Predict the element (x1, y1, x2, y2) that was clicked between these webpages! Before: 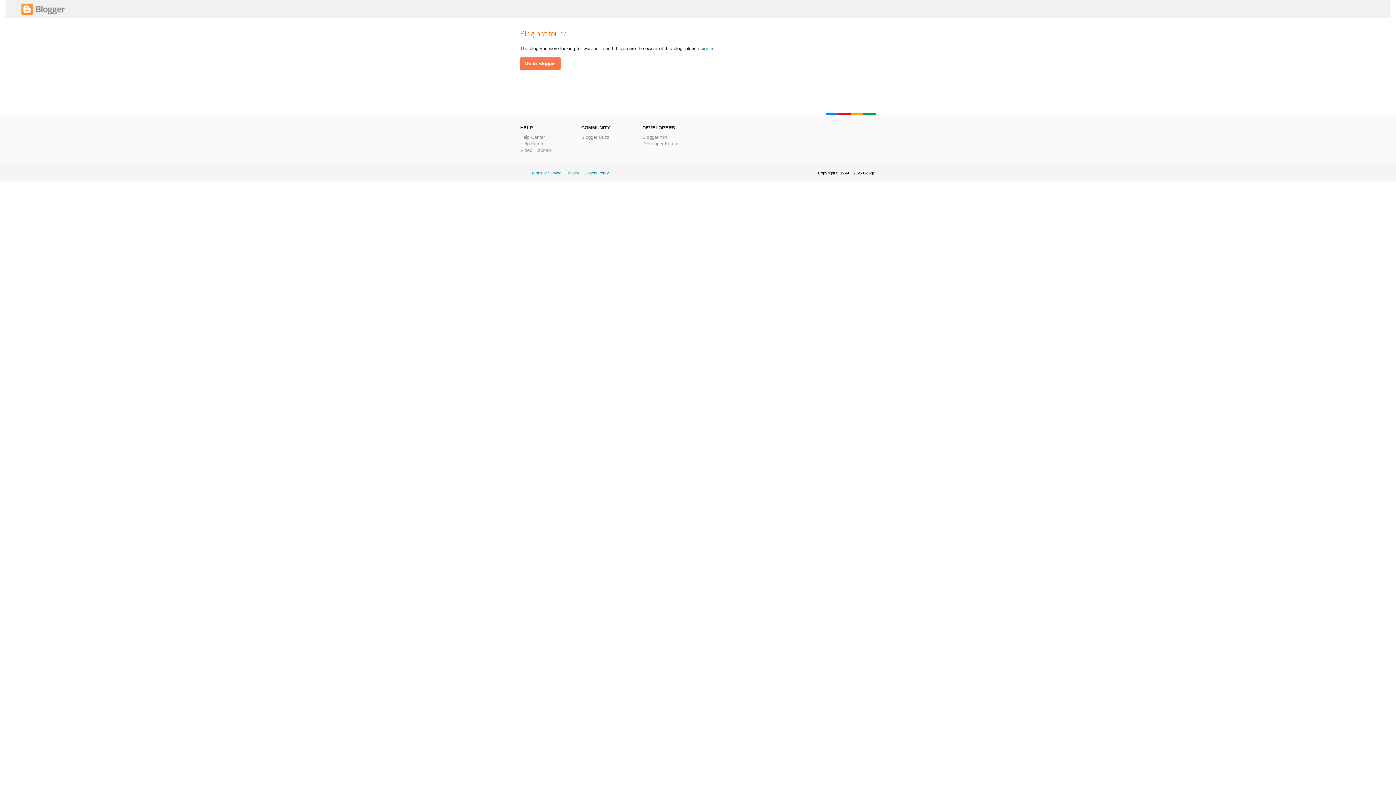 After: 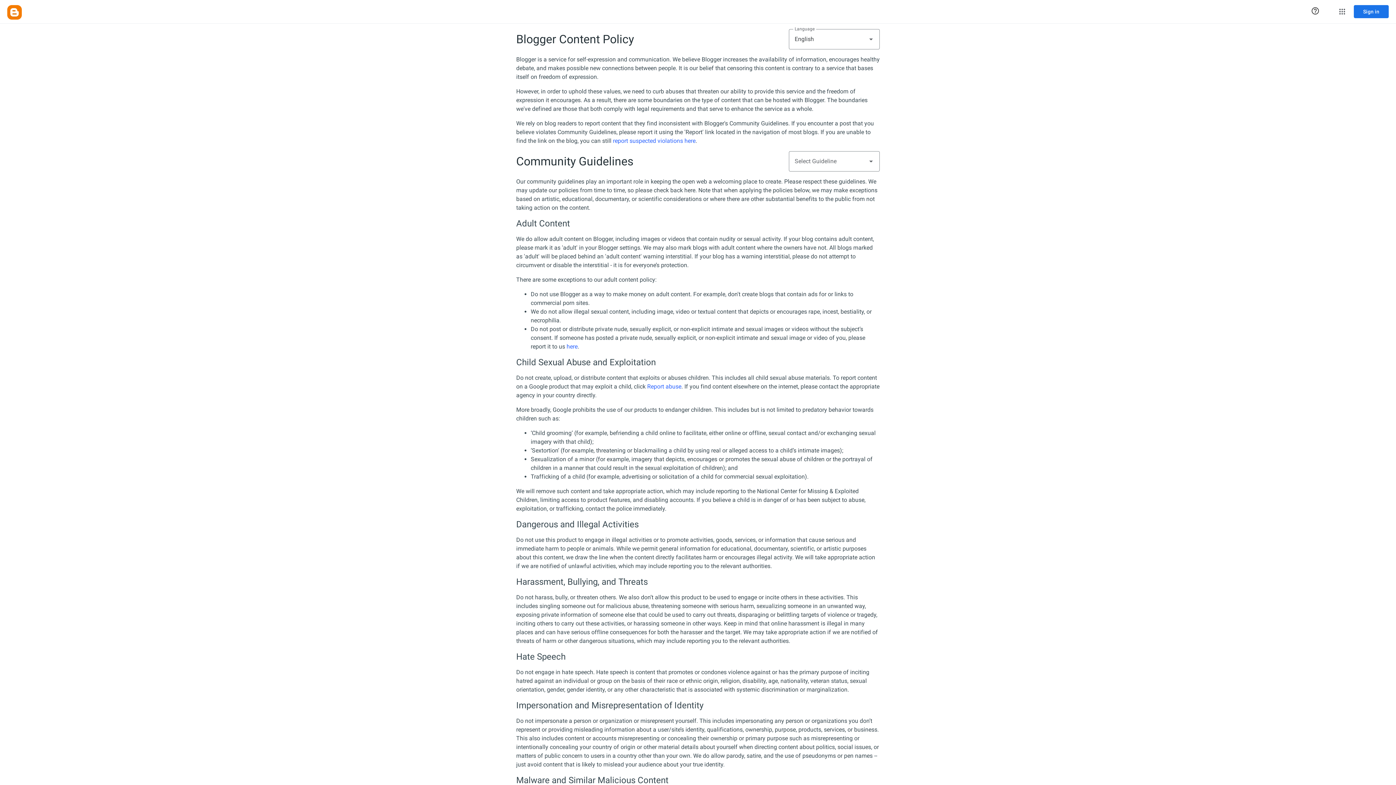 Action: bbox: (583, 170, 609, 175) label: Content Policy